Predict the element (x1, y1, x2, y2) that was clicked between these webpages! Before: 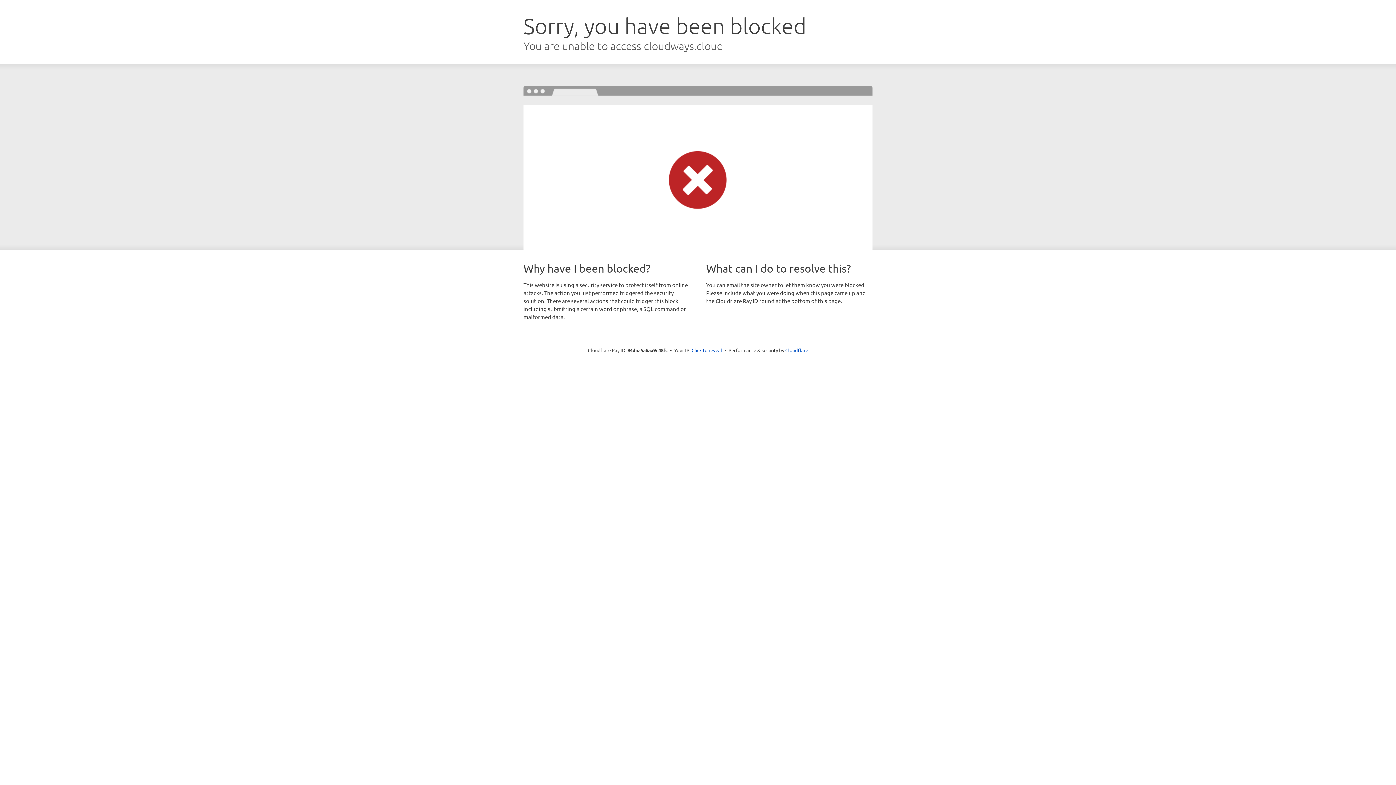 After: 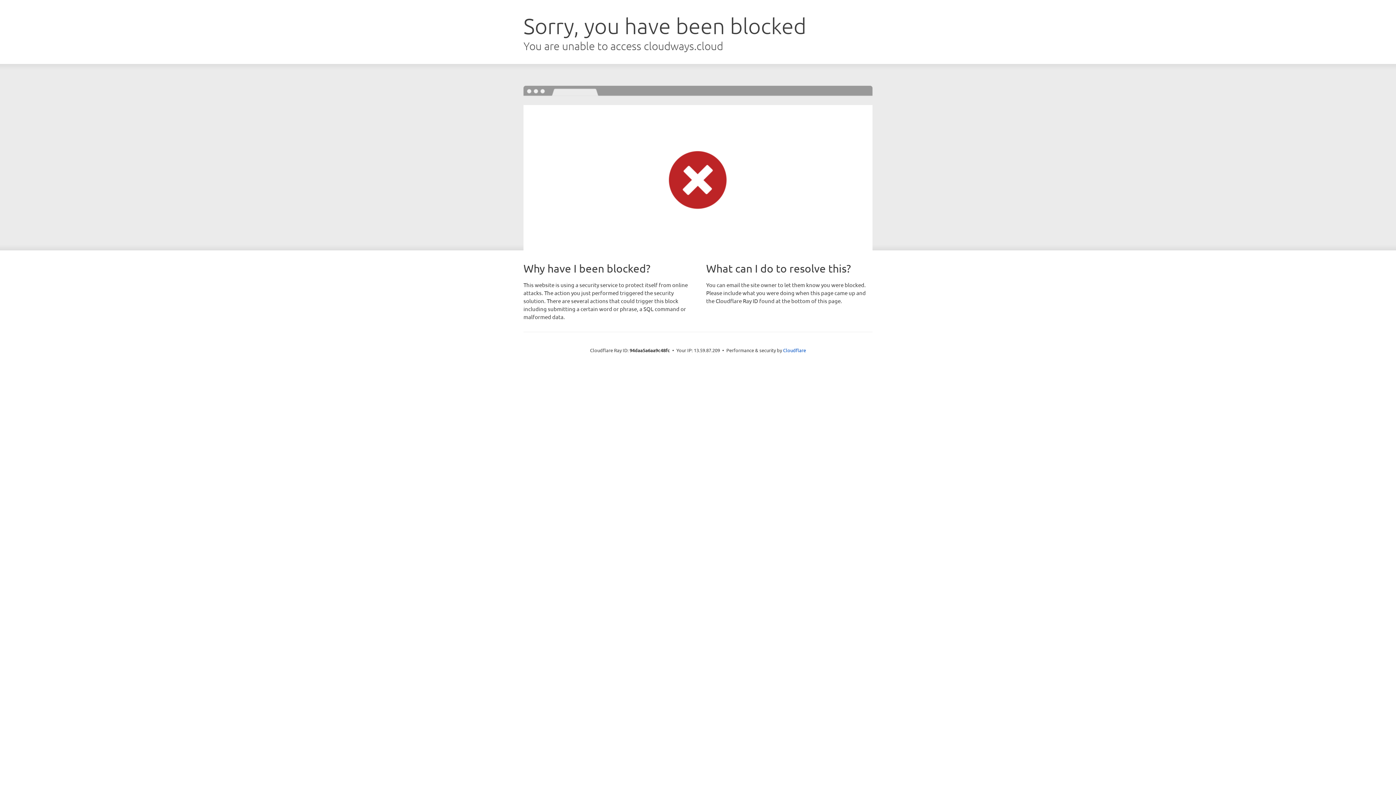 Action: label: Click to reveal bbox: (691, 346, 722, 353)